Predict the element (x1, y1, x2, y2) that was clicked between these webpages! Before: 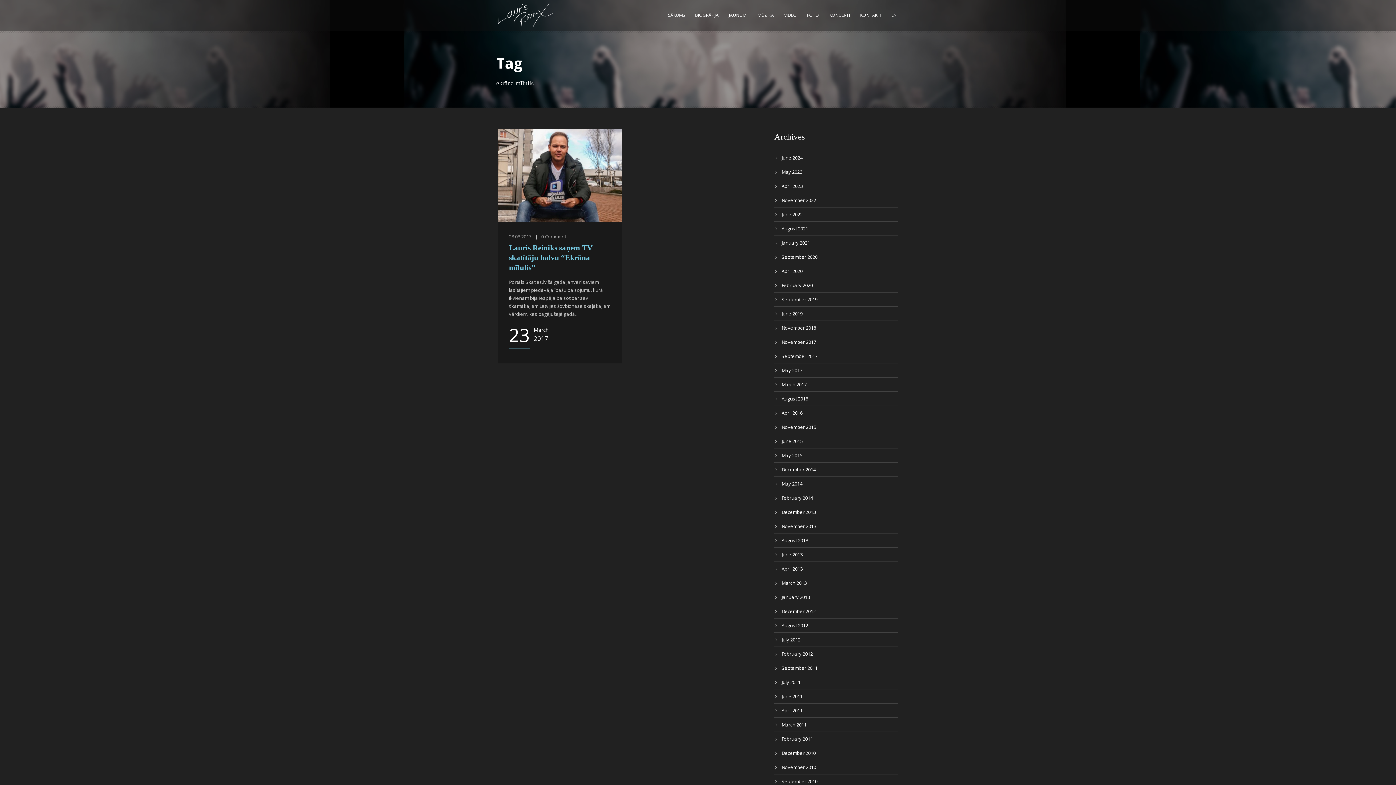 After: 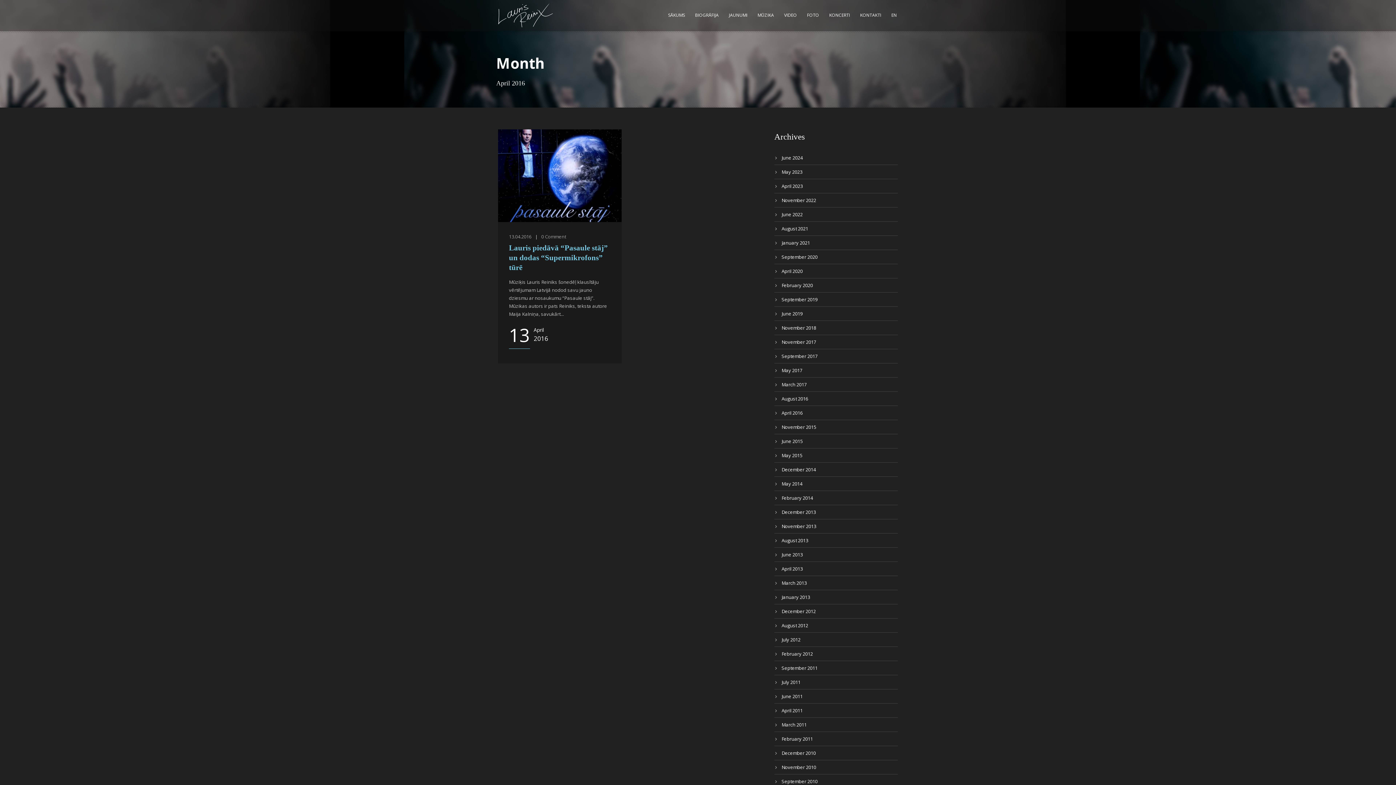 Action: label: April 2016 bbox: (781, 409, 802, 416)